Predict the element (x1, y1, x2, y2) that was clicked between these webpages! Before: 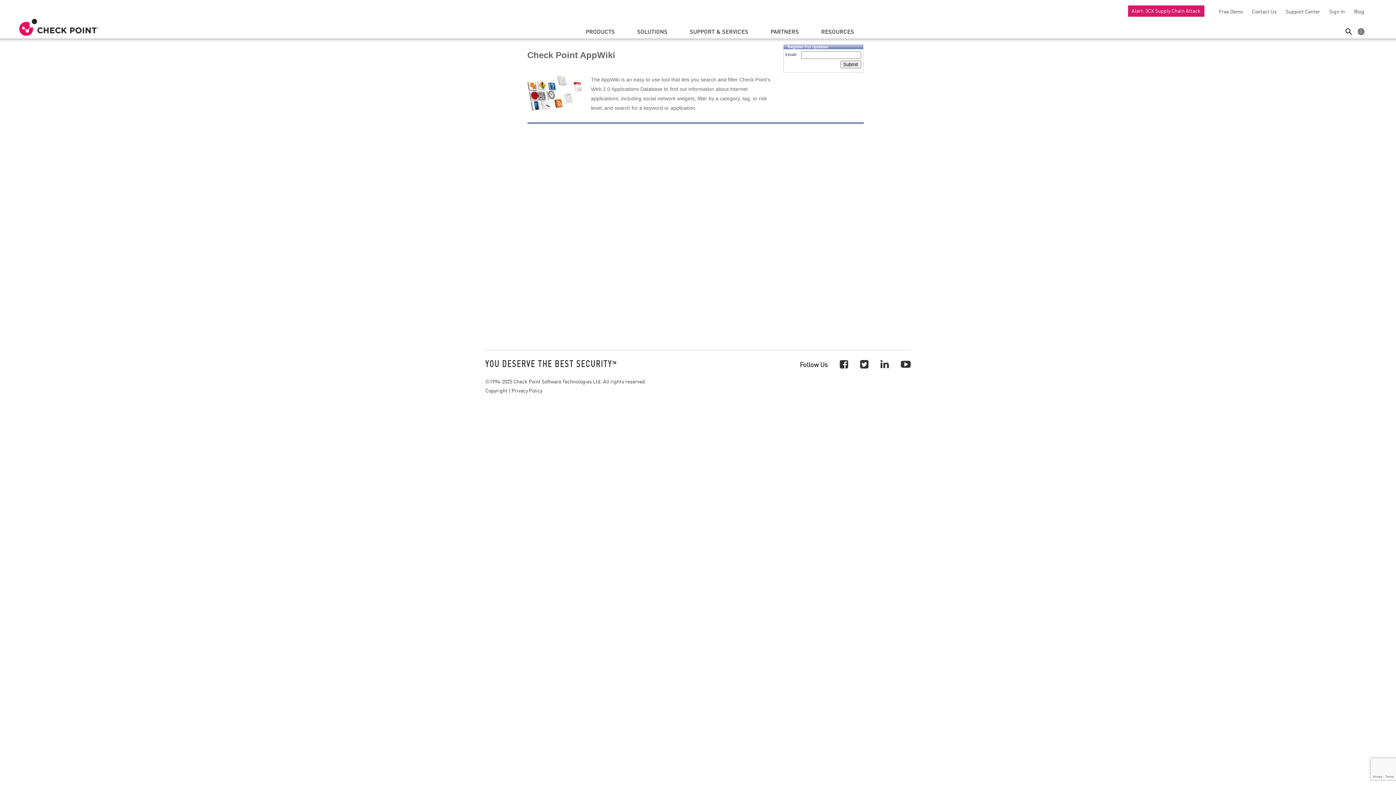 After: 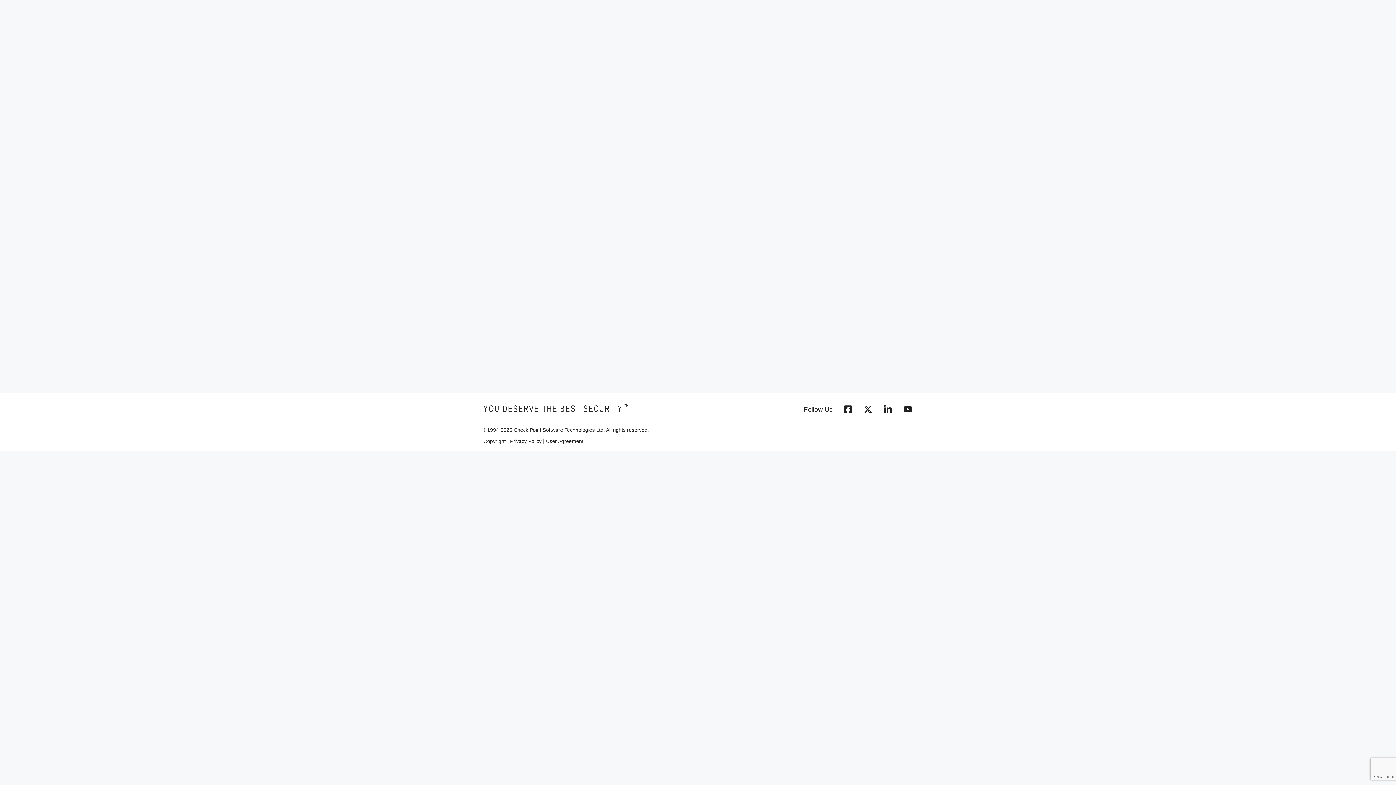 Action: bbox: (1282, 8, 1320, 14) label: Support Center